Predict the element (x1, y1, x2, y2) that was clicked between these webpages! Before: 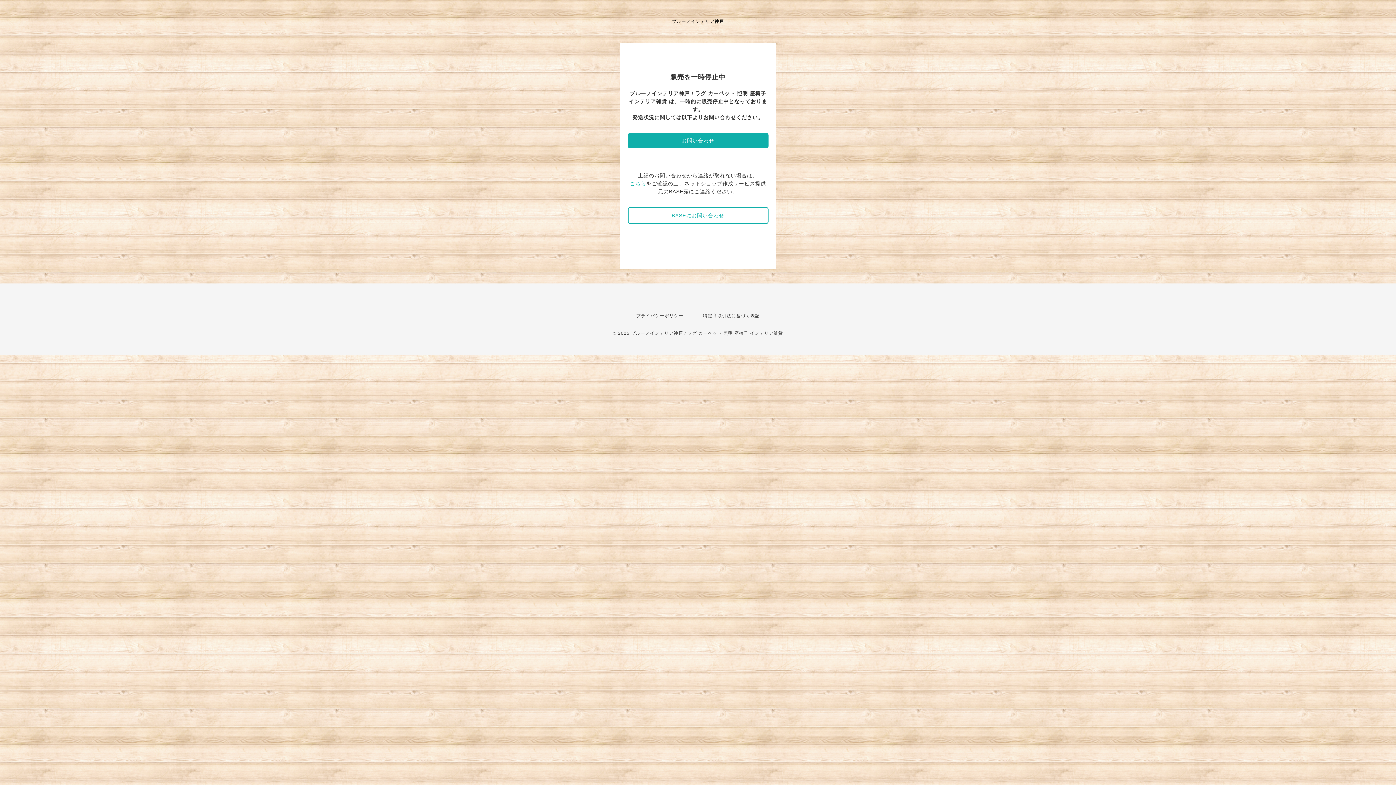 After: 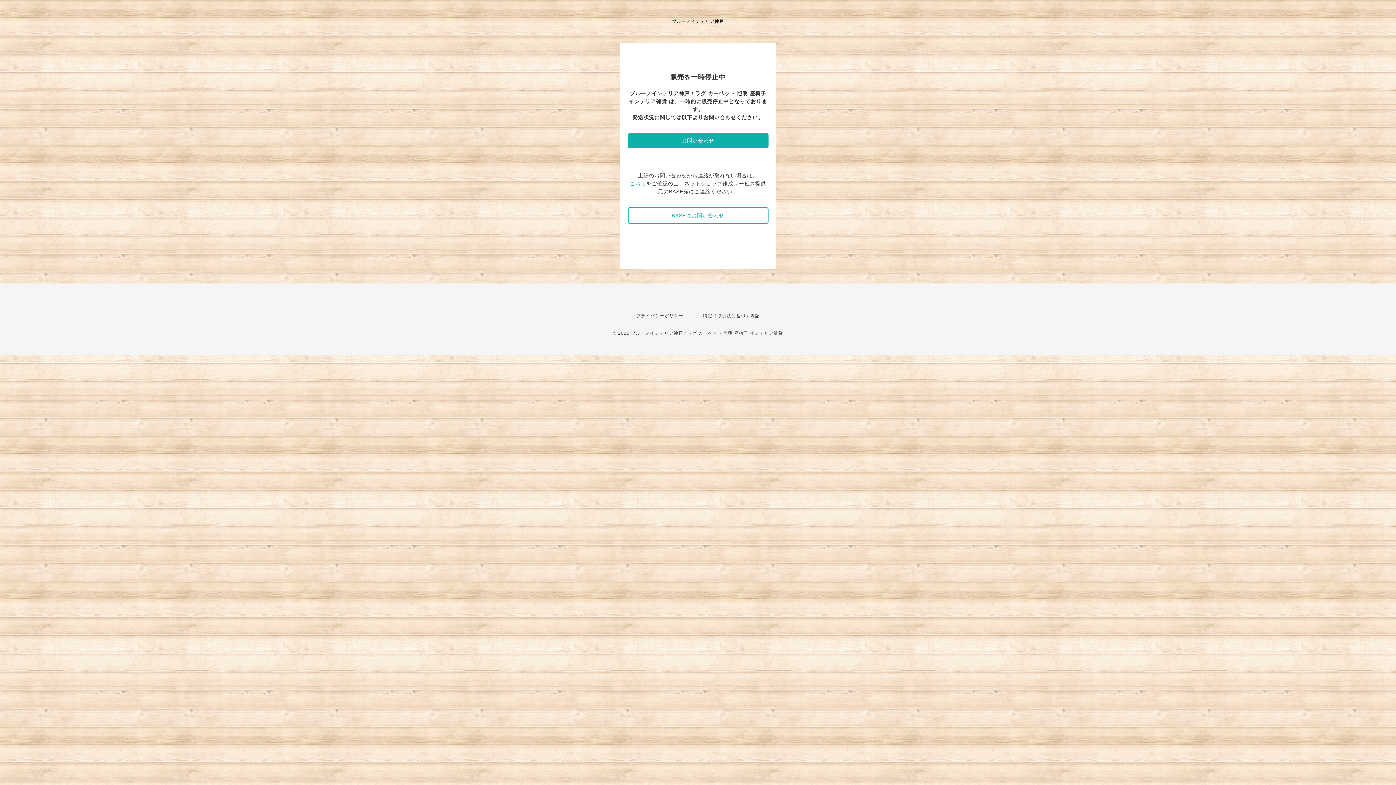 Action: bbox: (672, 18, 724, 24) label: ブルーノインテリア神戸